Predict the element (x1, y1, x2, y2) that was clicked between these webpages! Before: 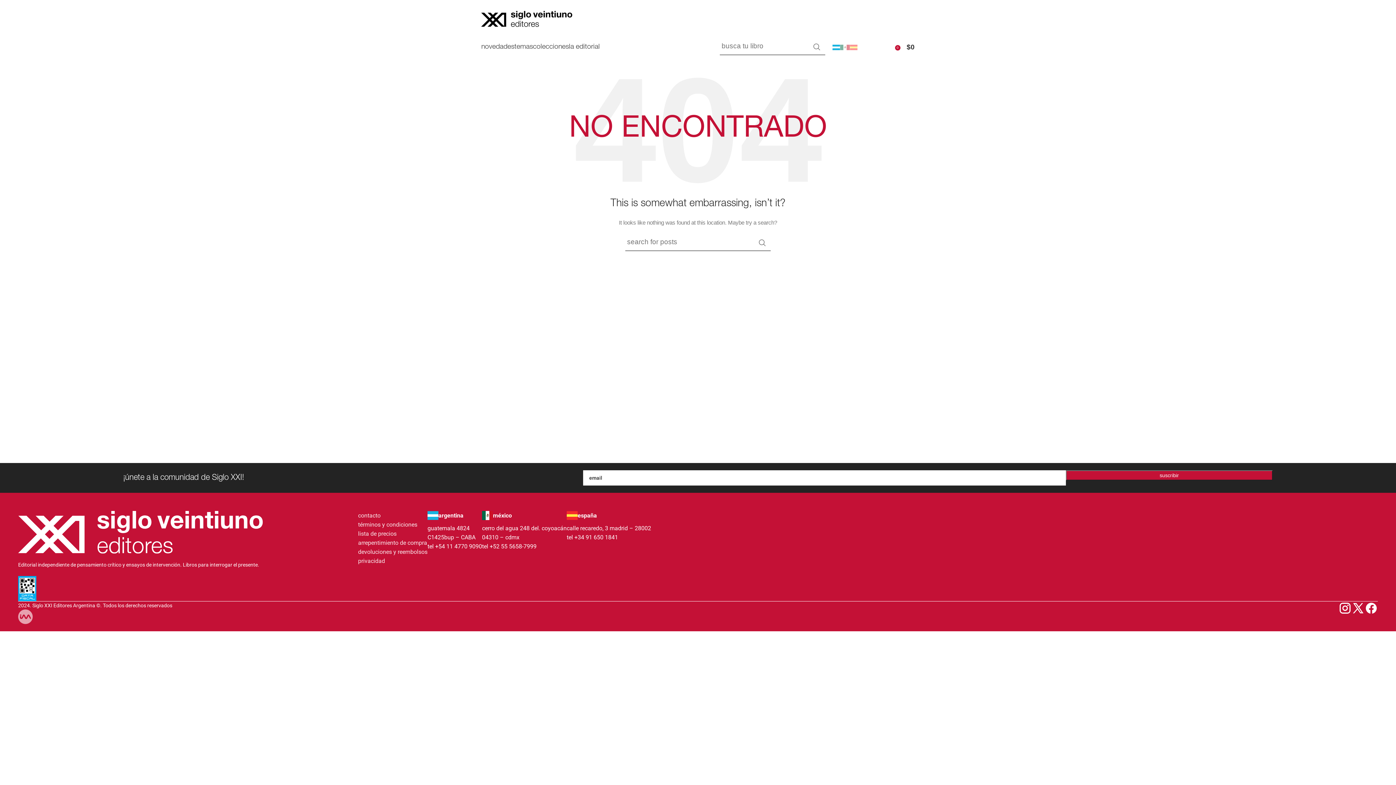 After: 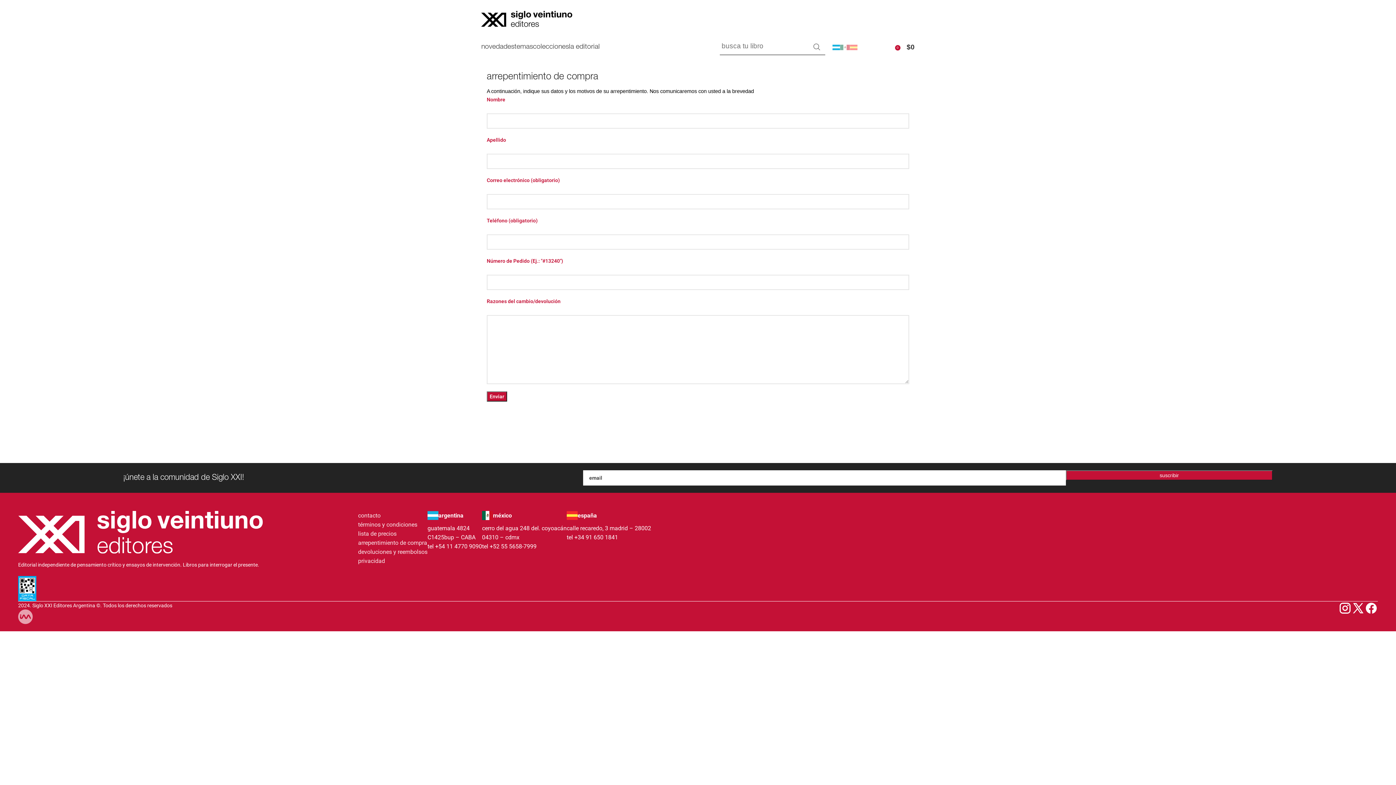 Action: label: arrepentimiento de compra bbox: (358, 539, 427, 546)